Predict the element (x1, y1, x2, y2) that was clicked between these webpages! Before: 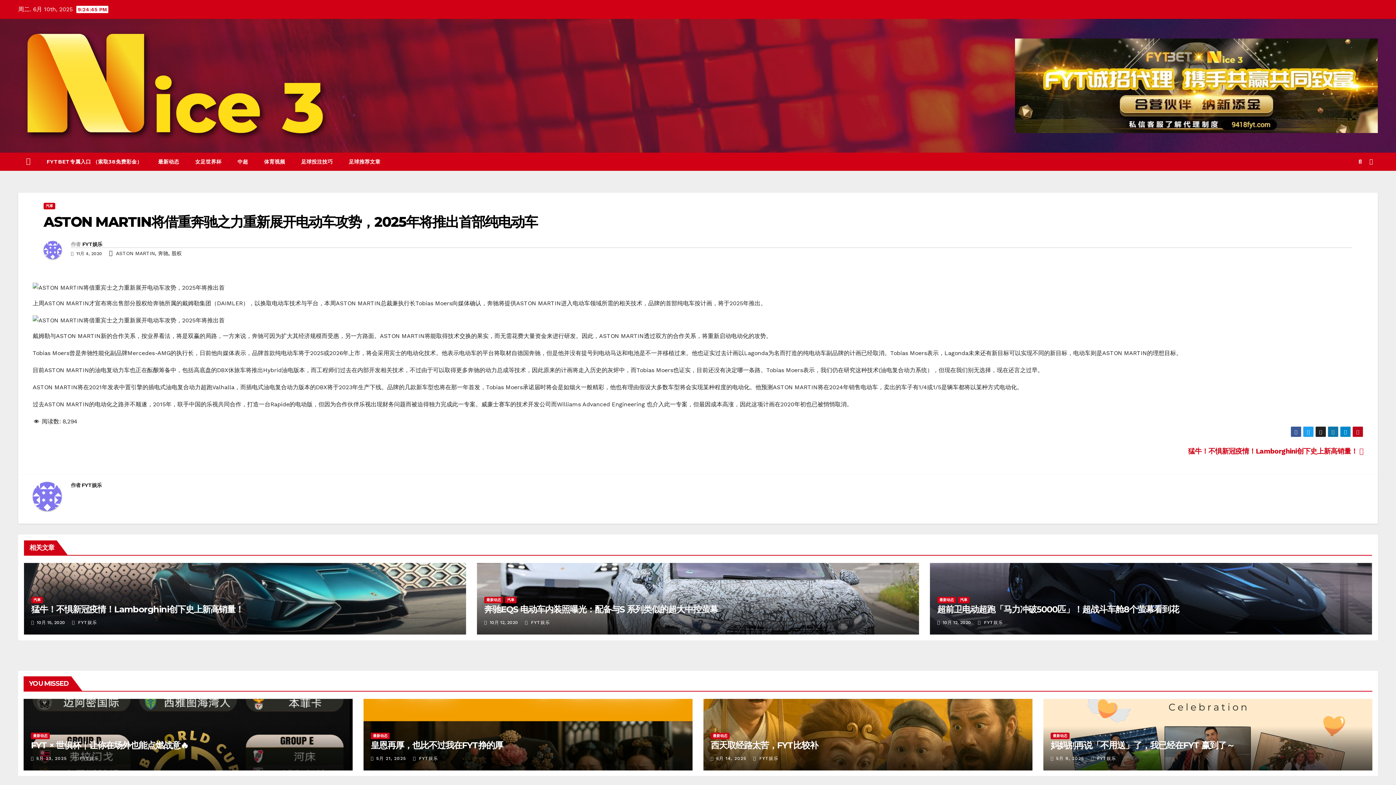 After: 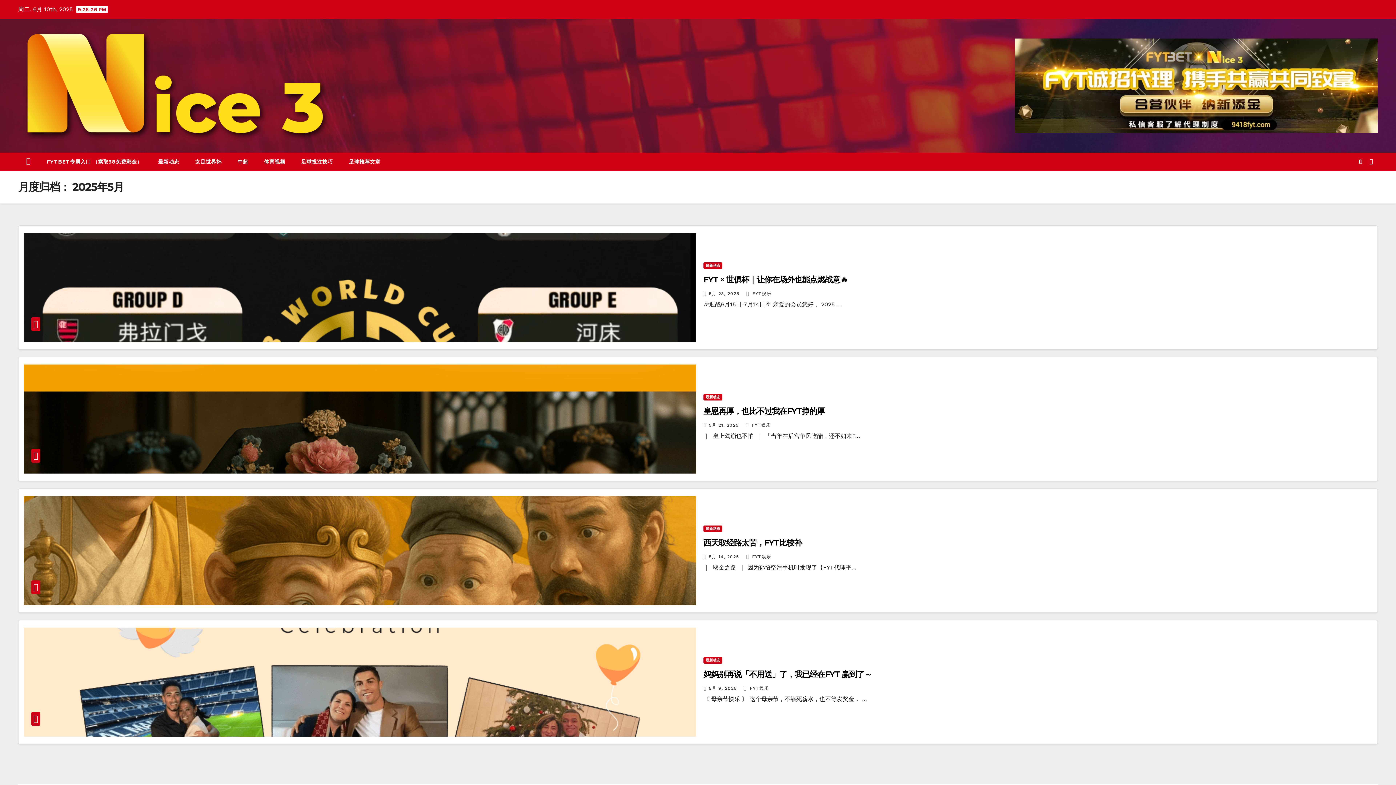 Action: label: 5月 9, 2025 bbox: (1056, 756, 1084, 761)